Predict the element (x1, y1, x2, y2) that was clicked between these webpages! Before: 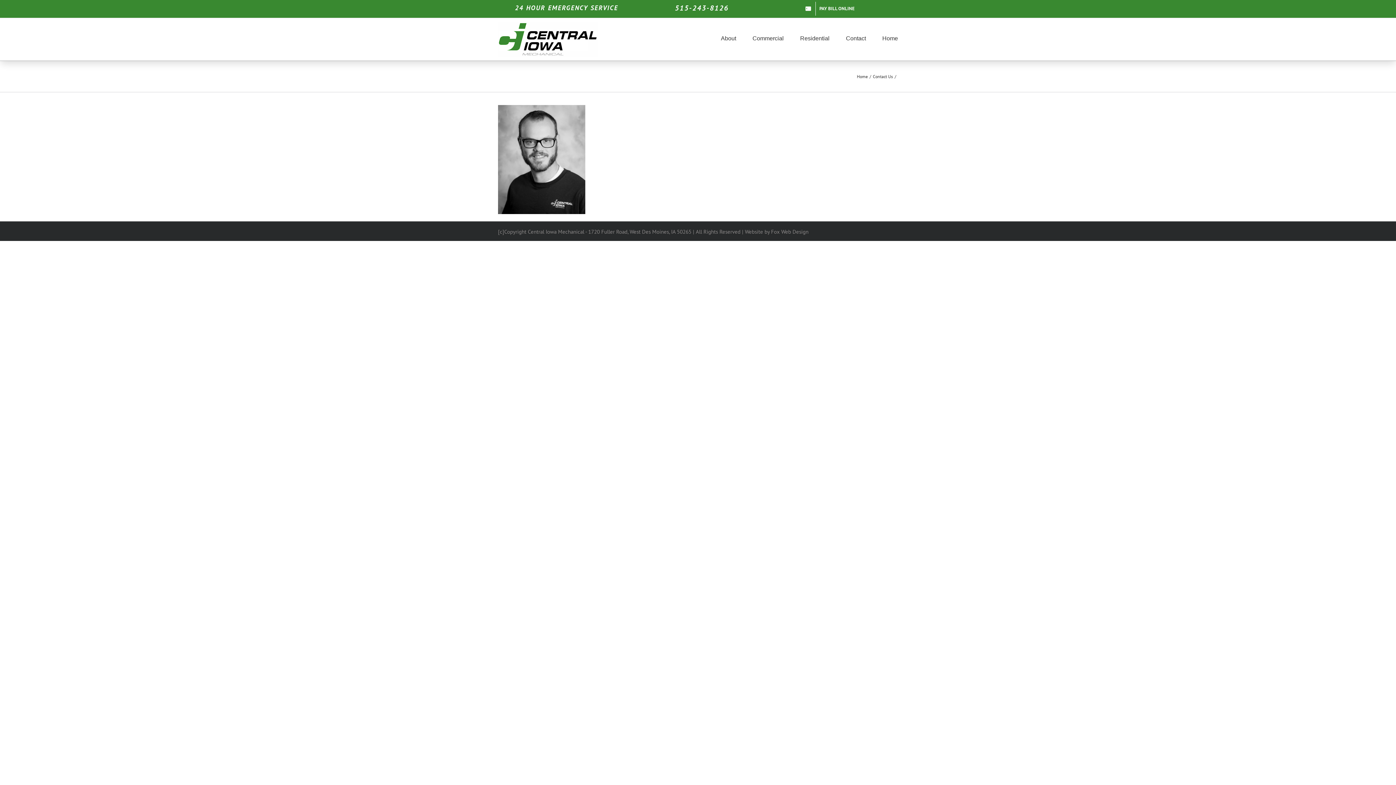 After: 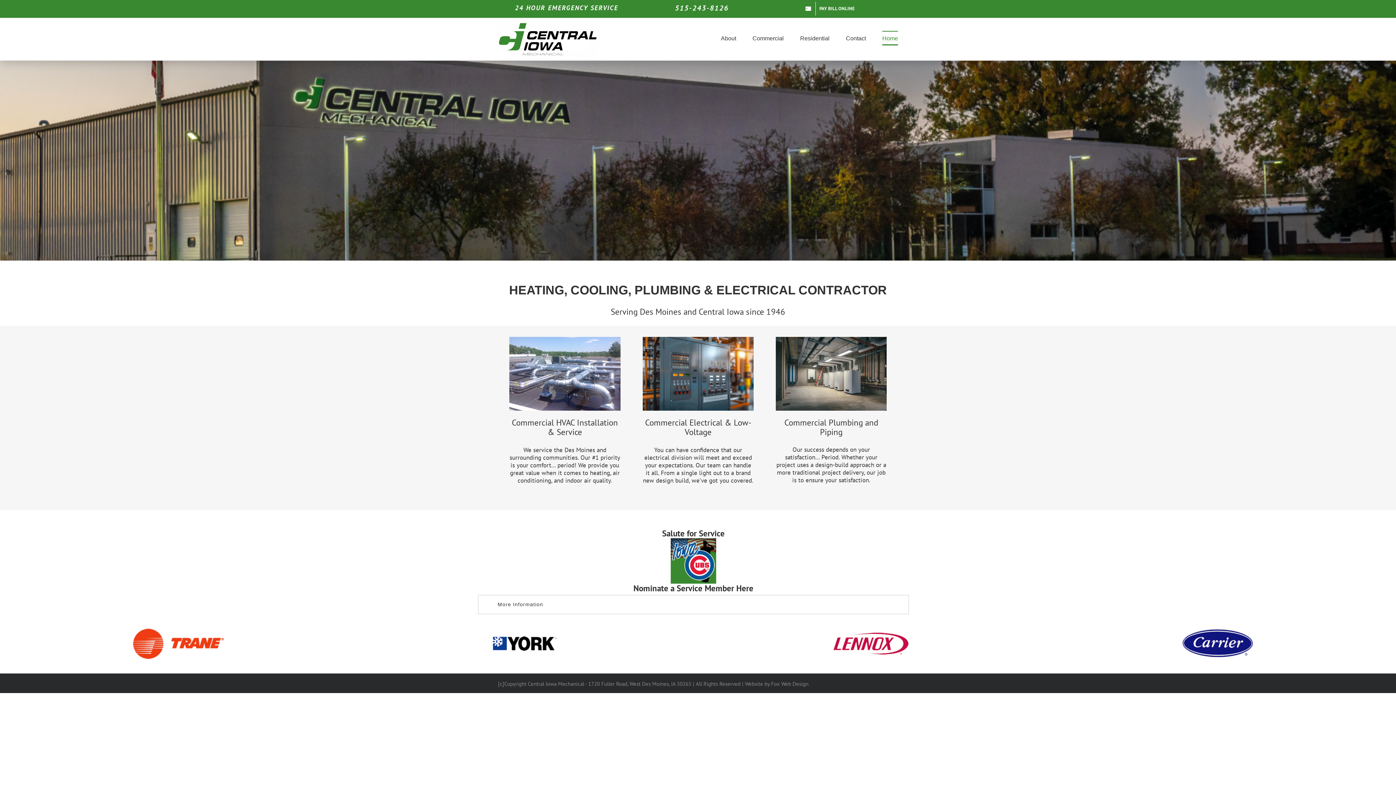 Action: bbox: (857, 73, 868, 79) label: Home